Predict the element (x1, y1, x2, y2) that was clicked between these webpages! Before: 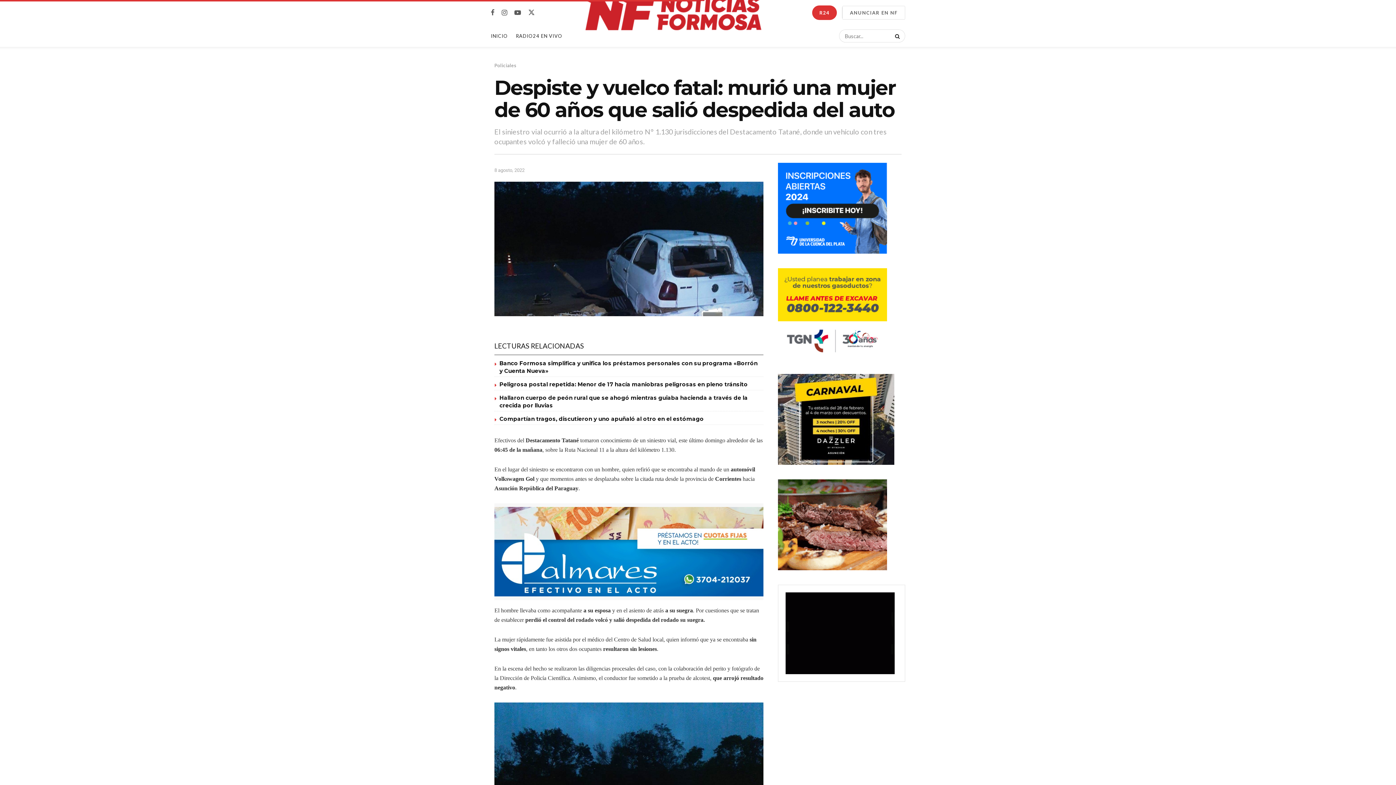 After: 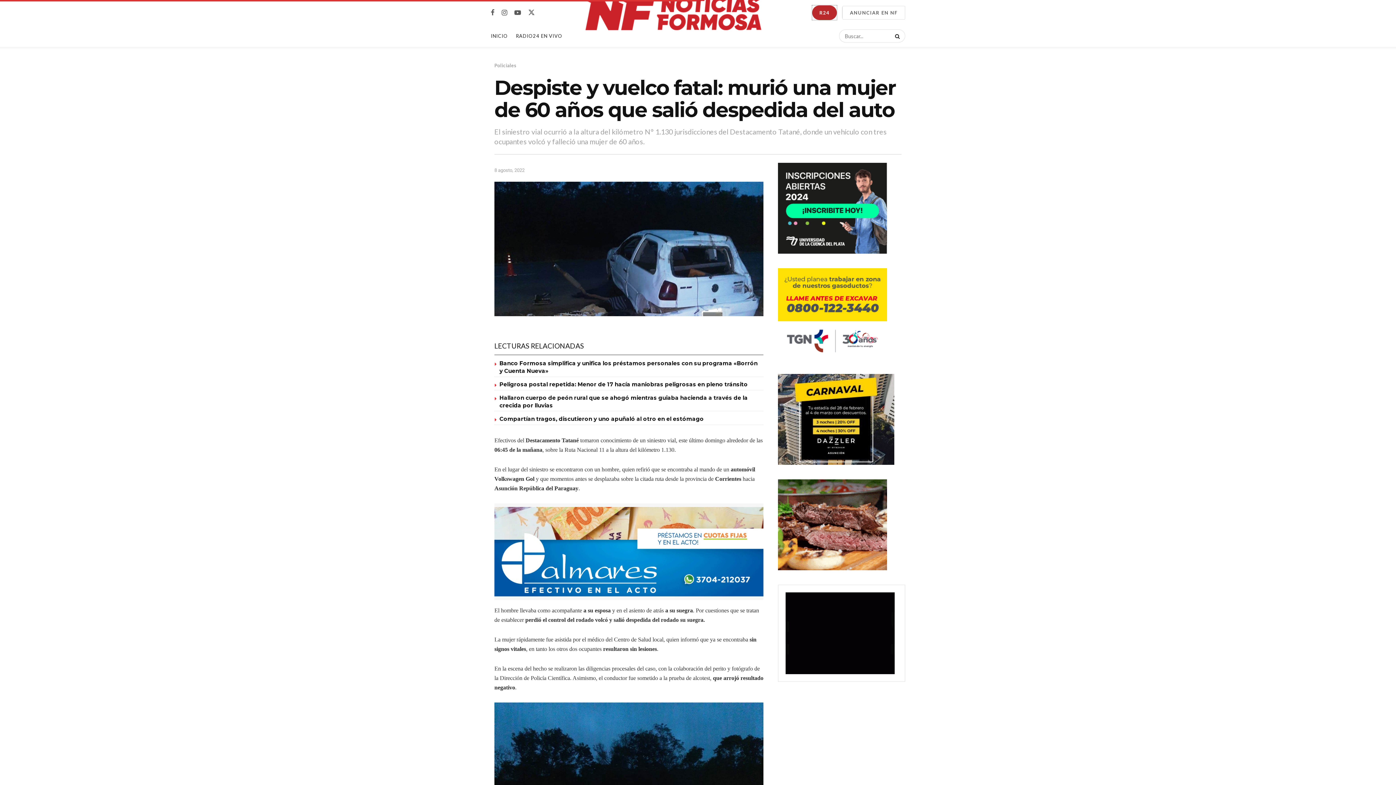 Action: label: R24 bbox: (812, 5, 837, 19)